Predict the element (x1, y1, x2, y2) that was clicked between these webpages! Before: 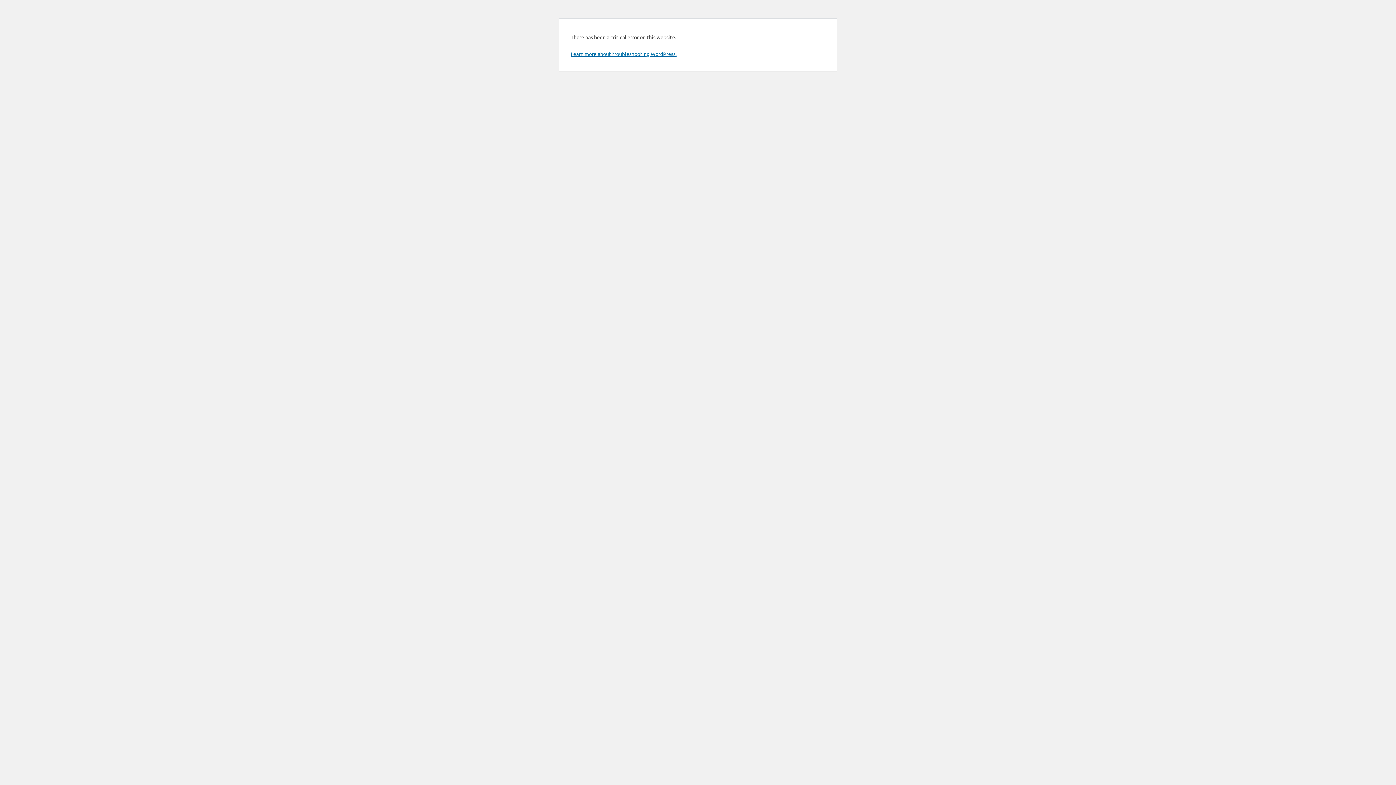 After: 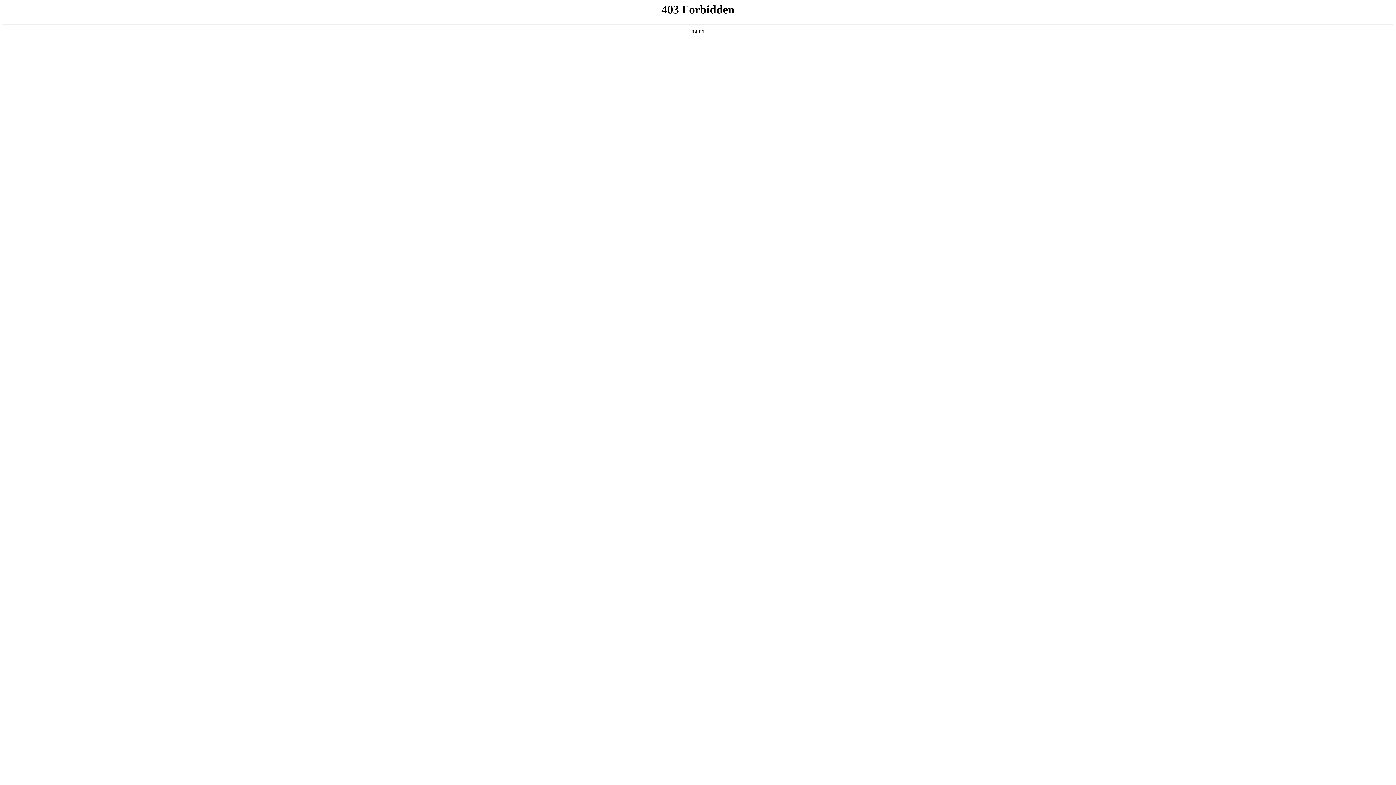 Action: bbox: (570, 50, 676, 57) label: Learn more about troubleshooting WordPress.